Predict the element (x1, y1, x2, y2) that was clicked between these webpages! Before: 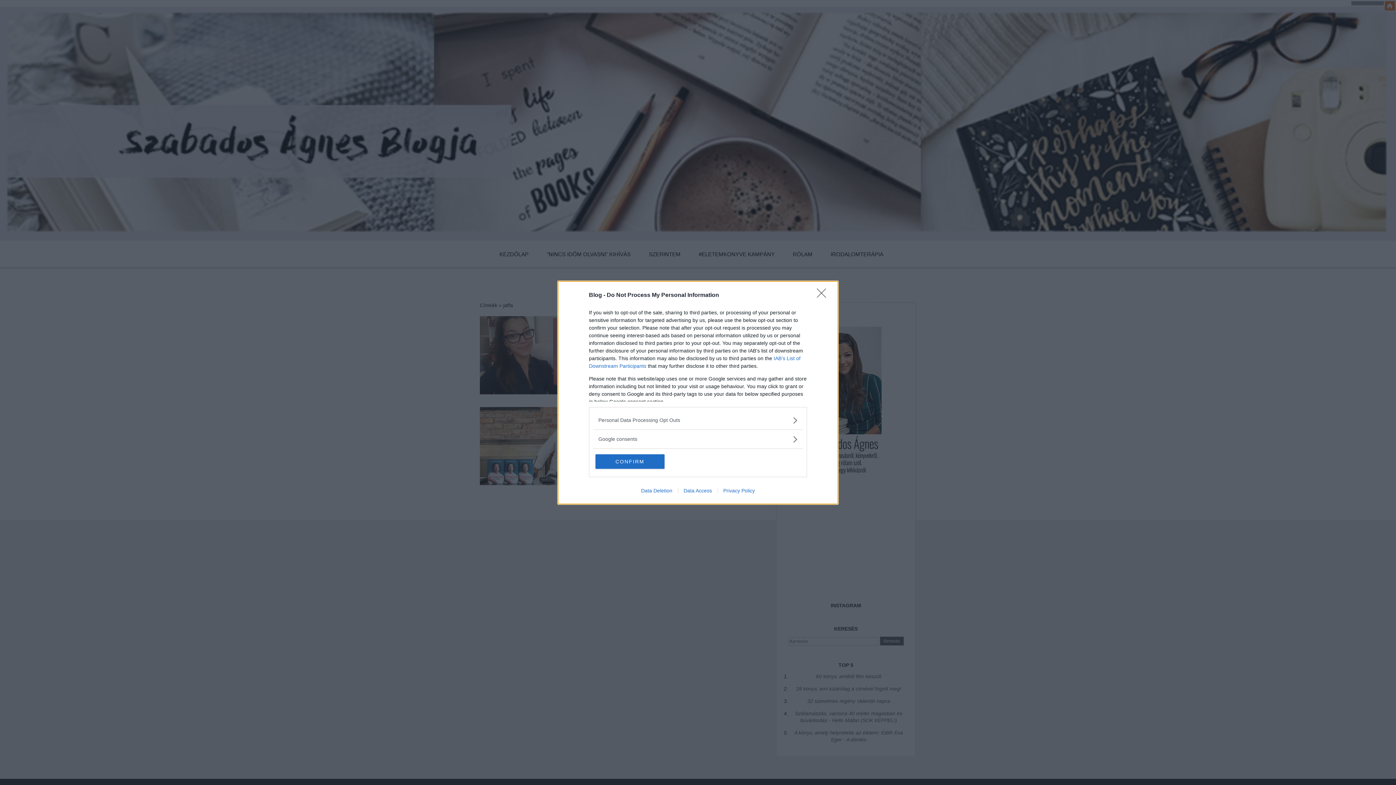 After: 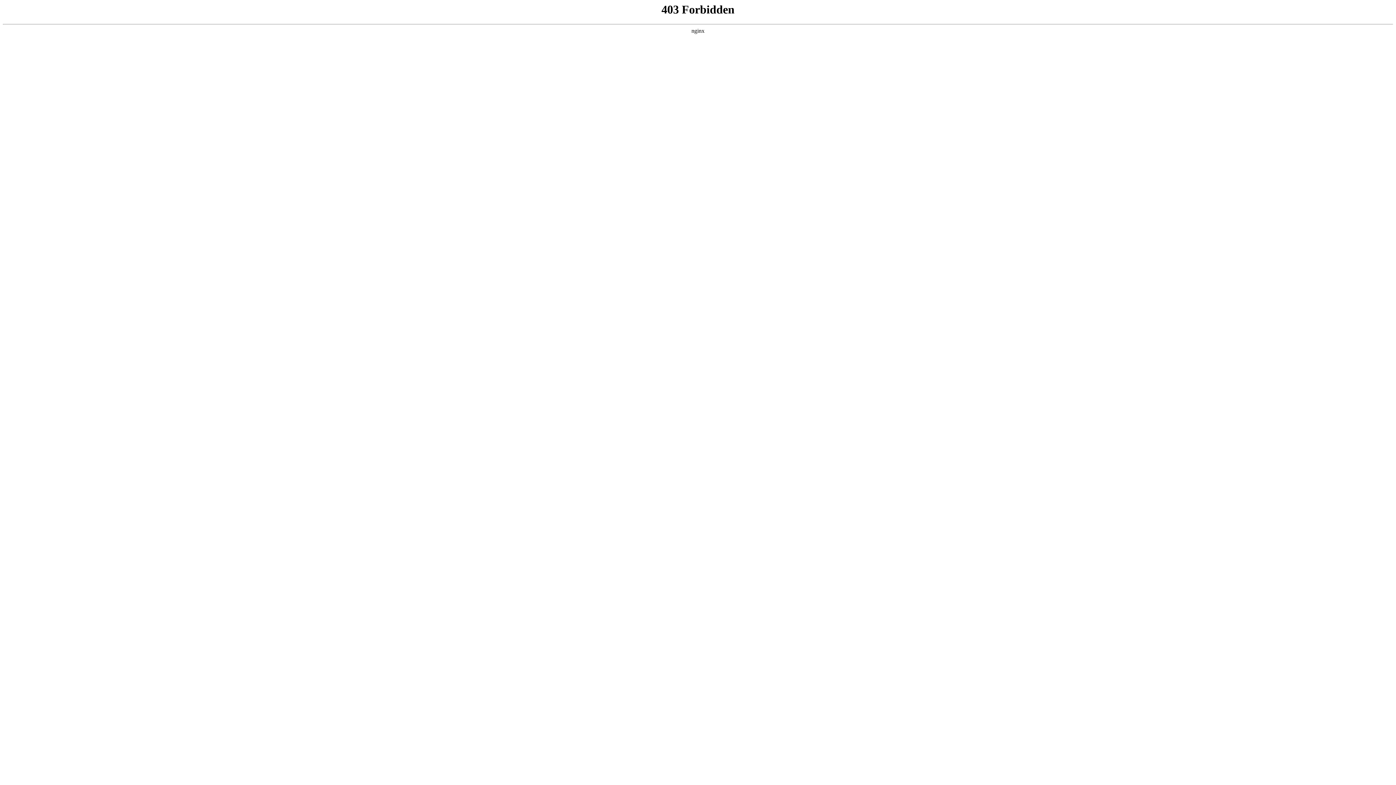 Action: bbox: (717, 487, 760, 493) label: Privacy Policy